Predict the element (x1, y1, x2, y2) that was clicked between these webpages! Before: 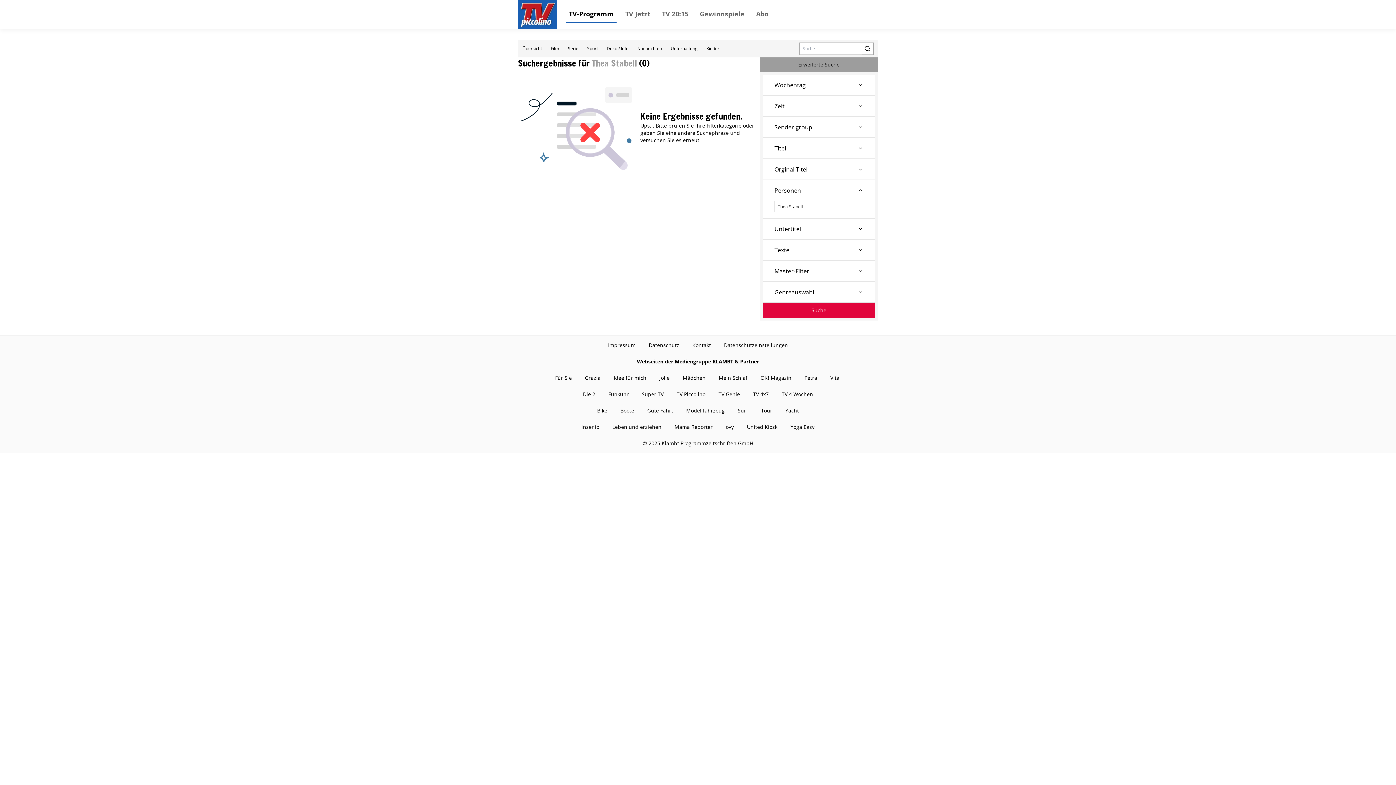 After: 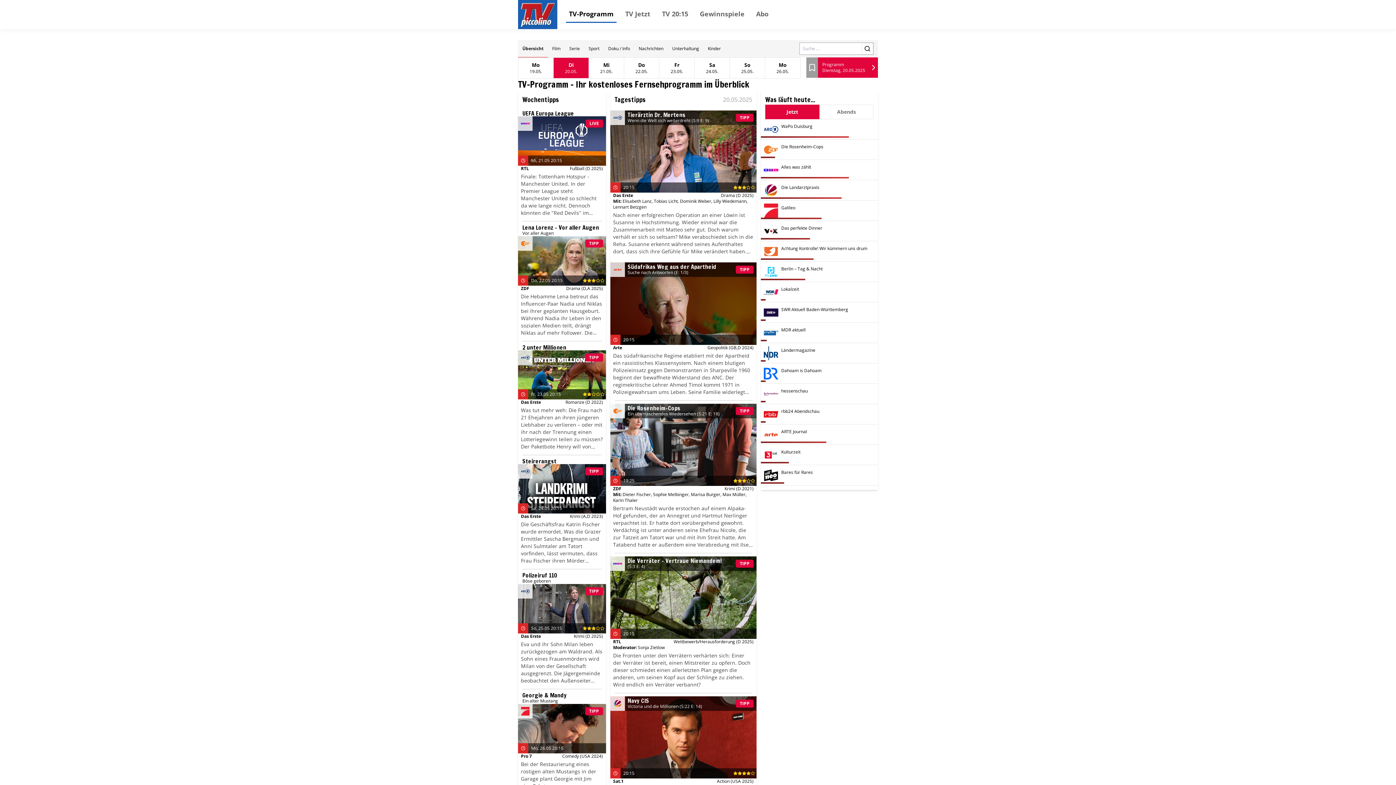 Action: label: Übersicht bbox: (518, 40, 546, 57)